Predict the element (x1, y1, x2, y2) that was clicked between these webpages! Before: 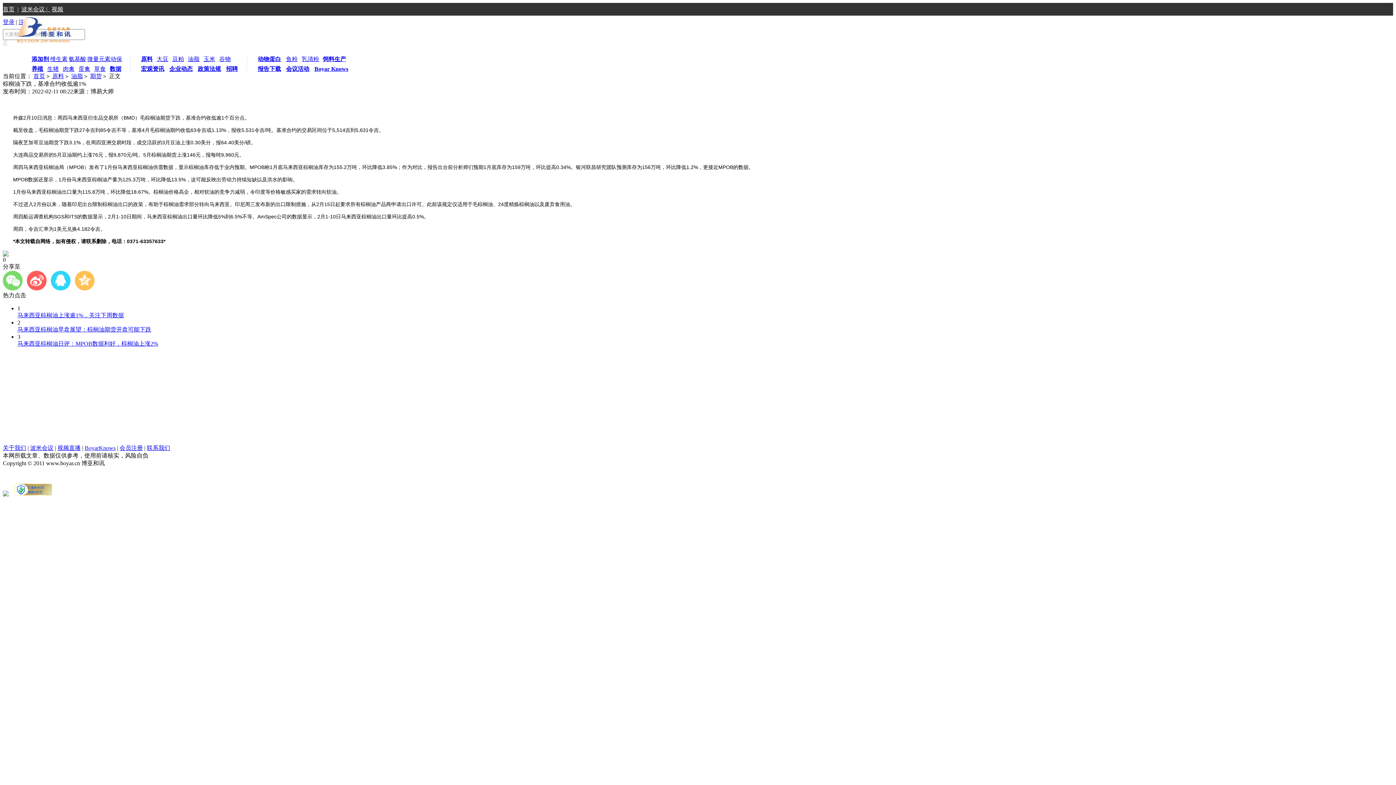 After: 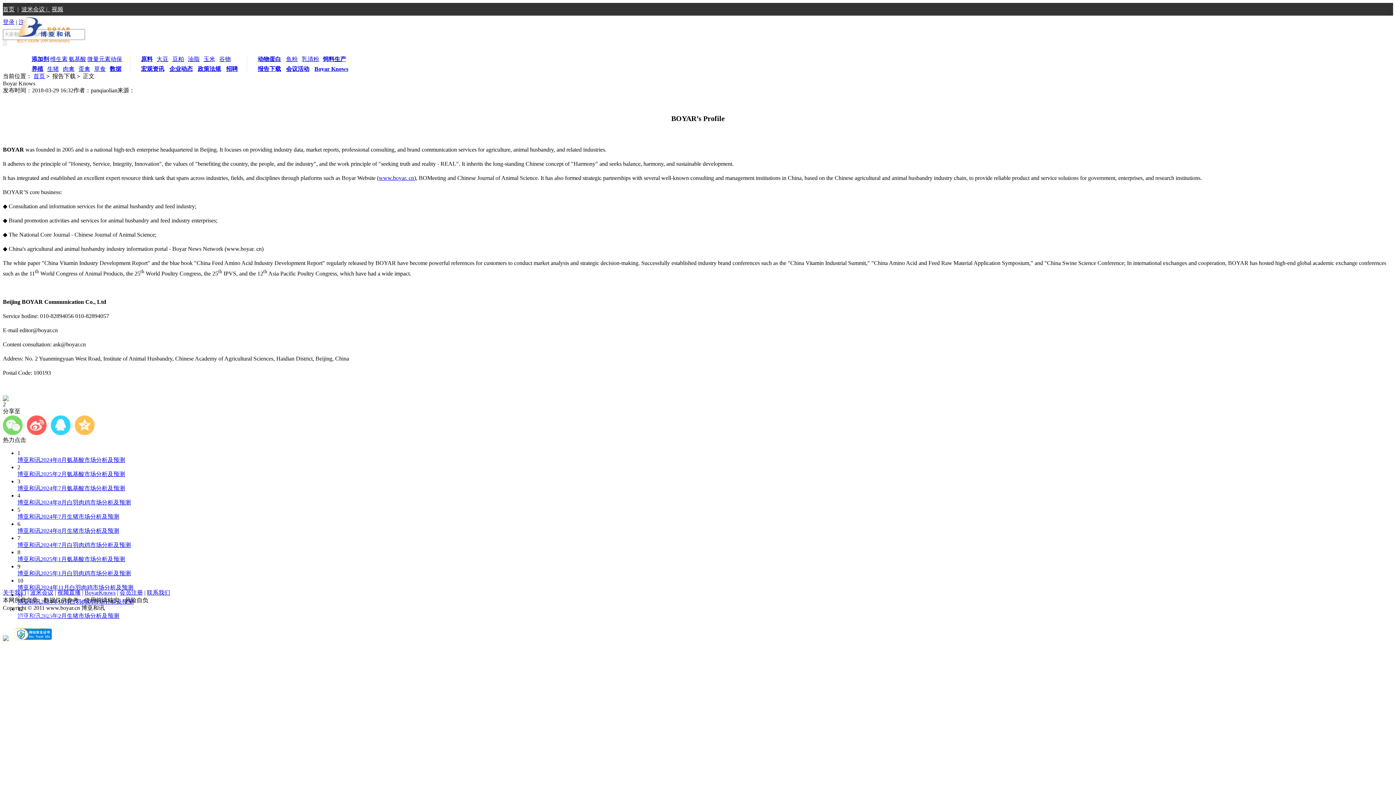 Action: label: Boyar Knows bbox: (311, 66, 339, 76)